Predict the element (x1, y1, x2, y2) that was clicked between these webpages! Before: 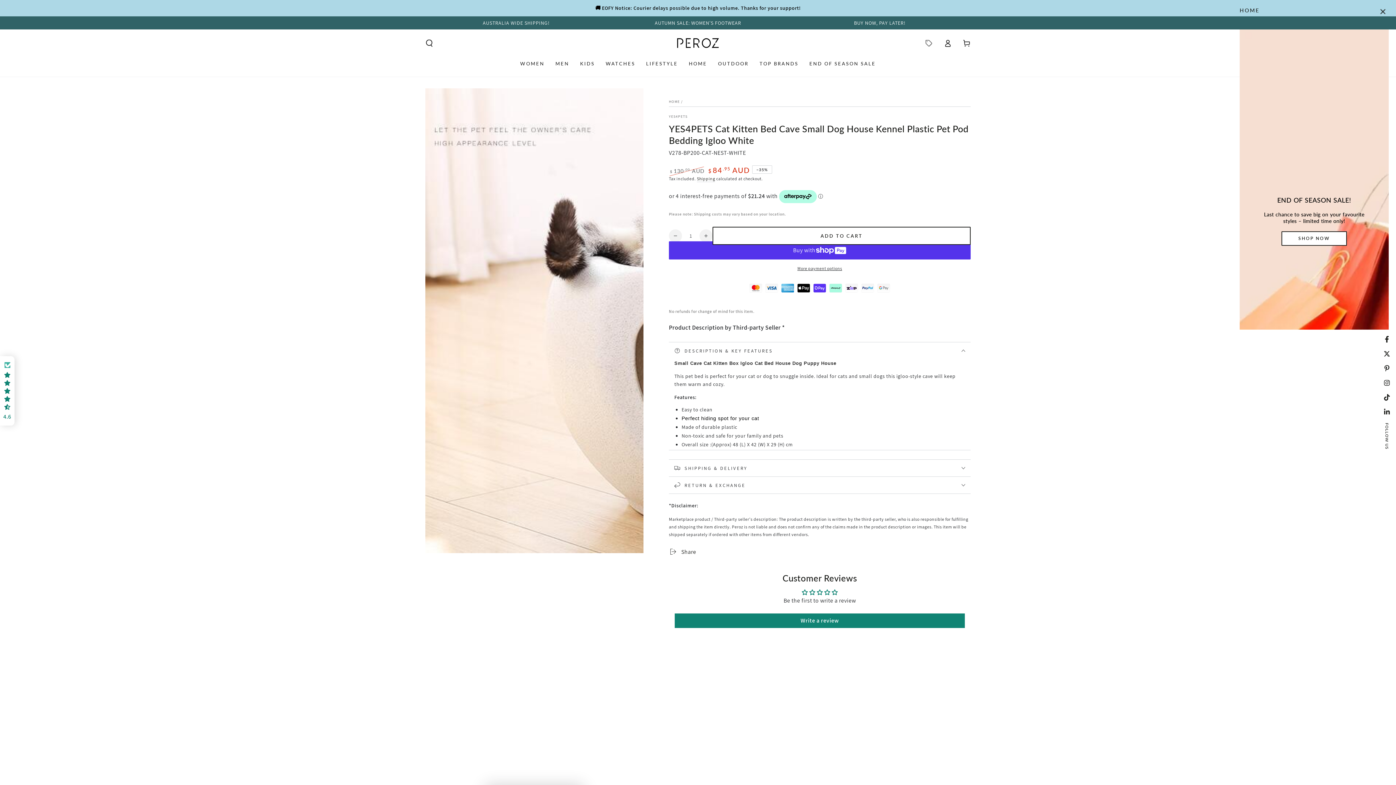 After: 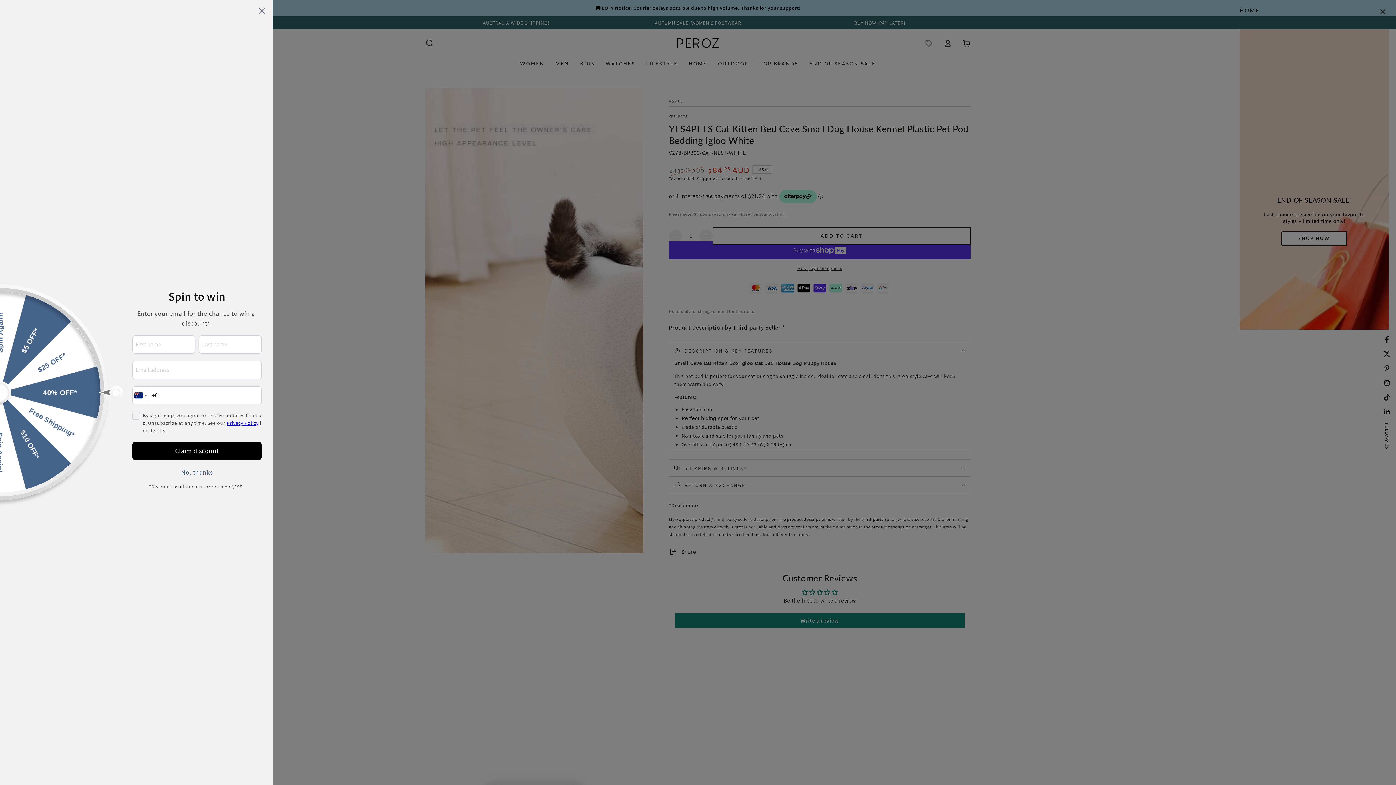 Action: label: ADD TO CART bbox: (712, 226, 970, 245)